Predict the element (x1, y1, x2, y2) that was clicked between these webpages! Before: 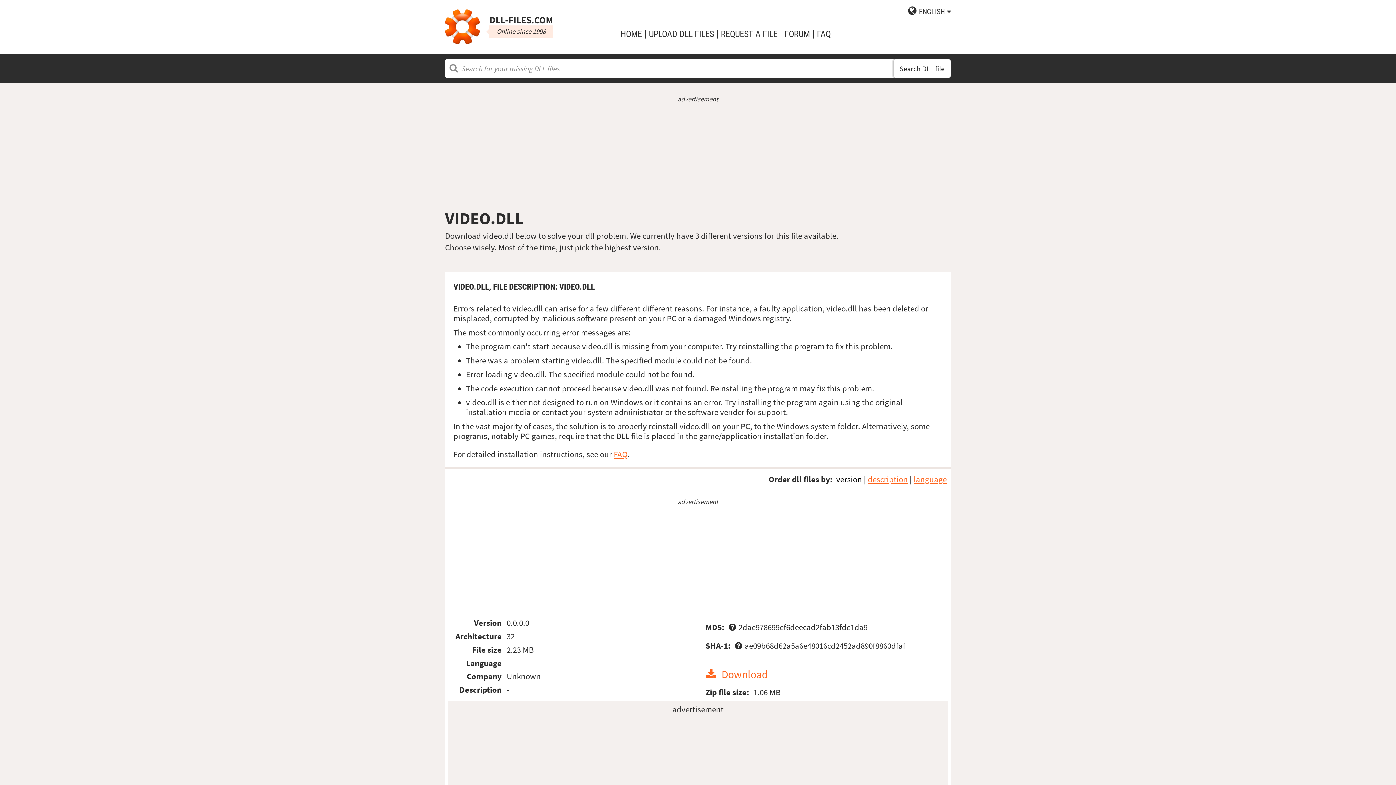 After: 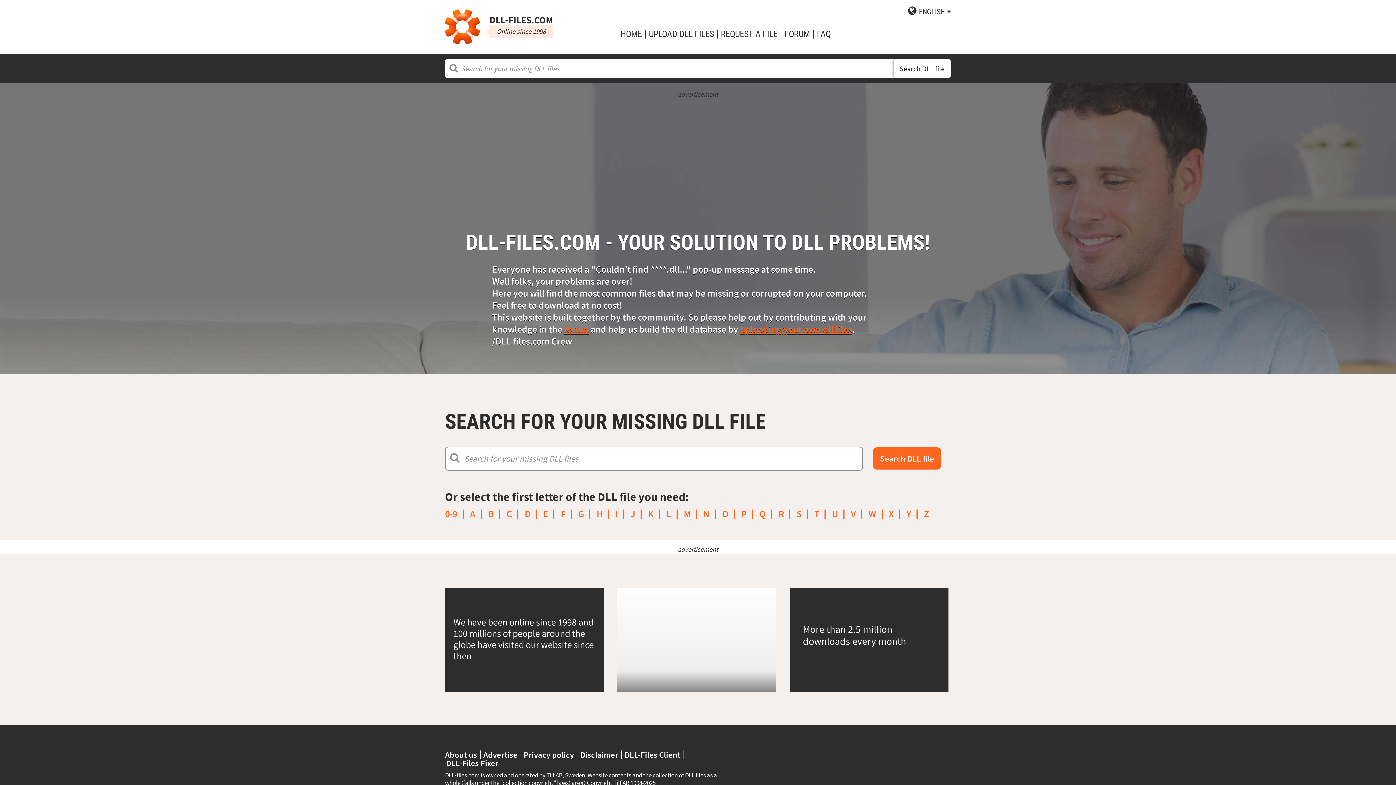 Action: label: HOME bbox: (620, 29, 642, 38)